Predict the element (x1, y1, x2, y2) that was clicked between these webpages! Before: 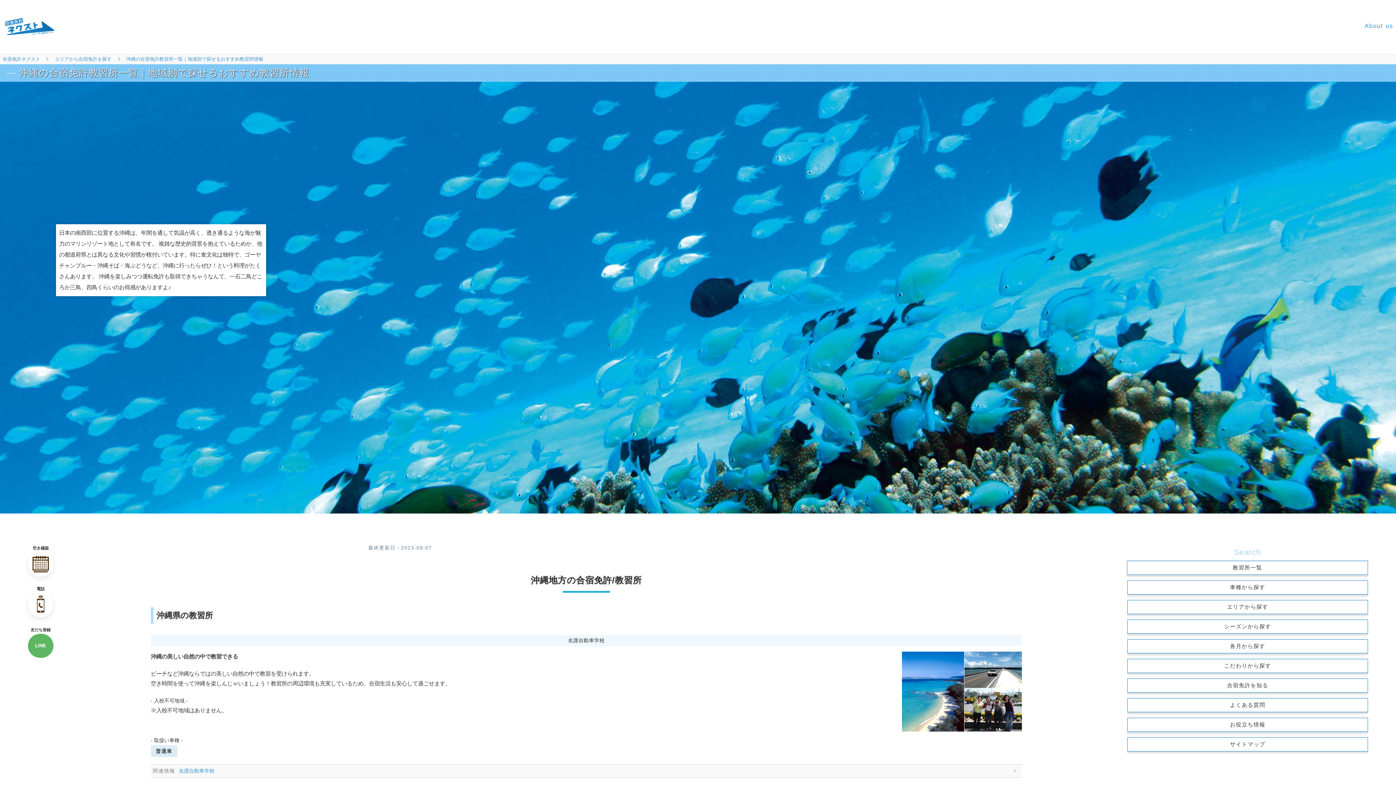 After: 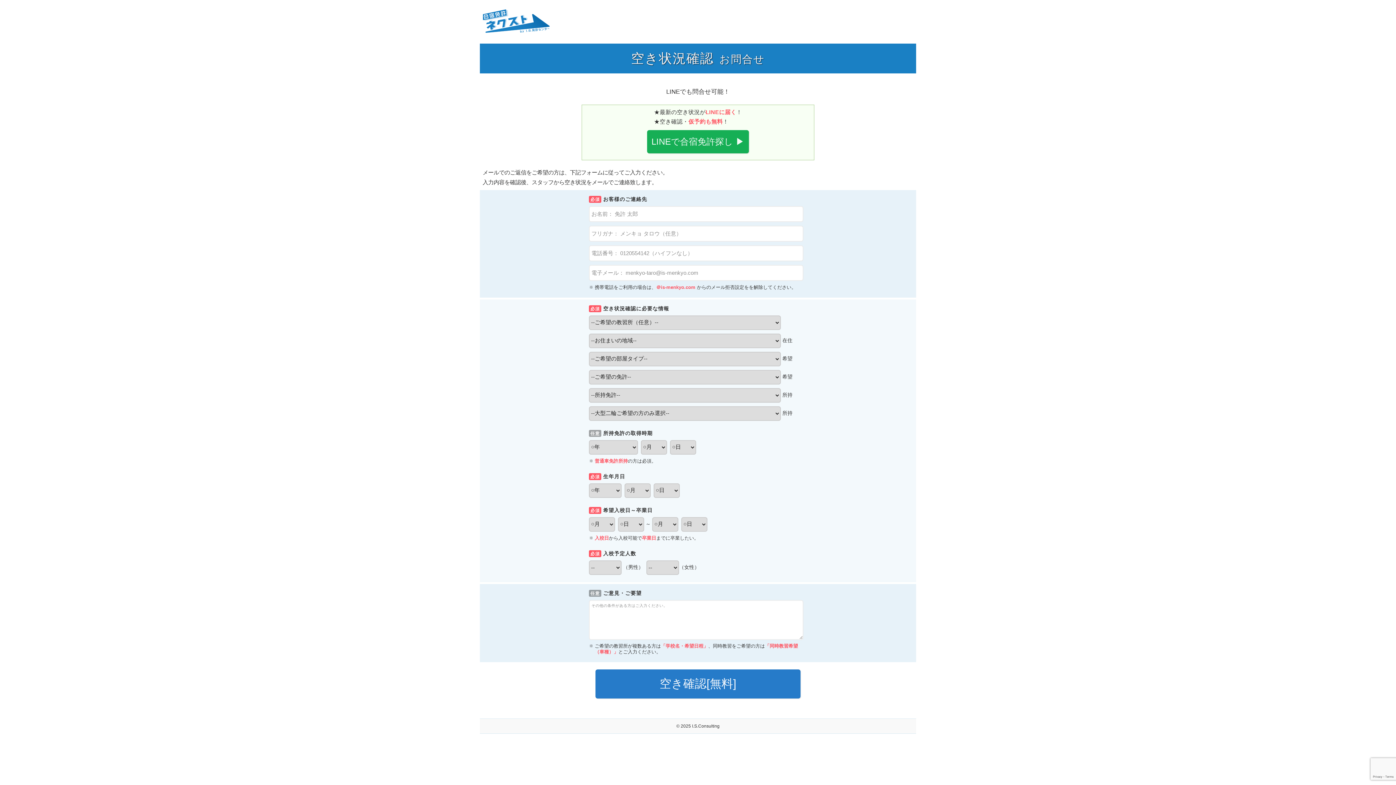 Action: label: 空き確認
 bbox: (27, 546, 53, 575)